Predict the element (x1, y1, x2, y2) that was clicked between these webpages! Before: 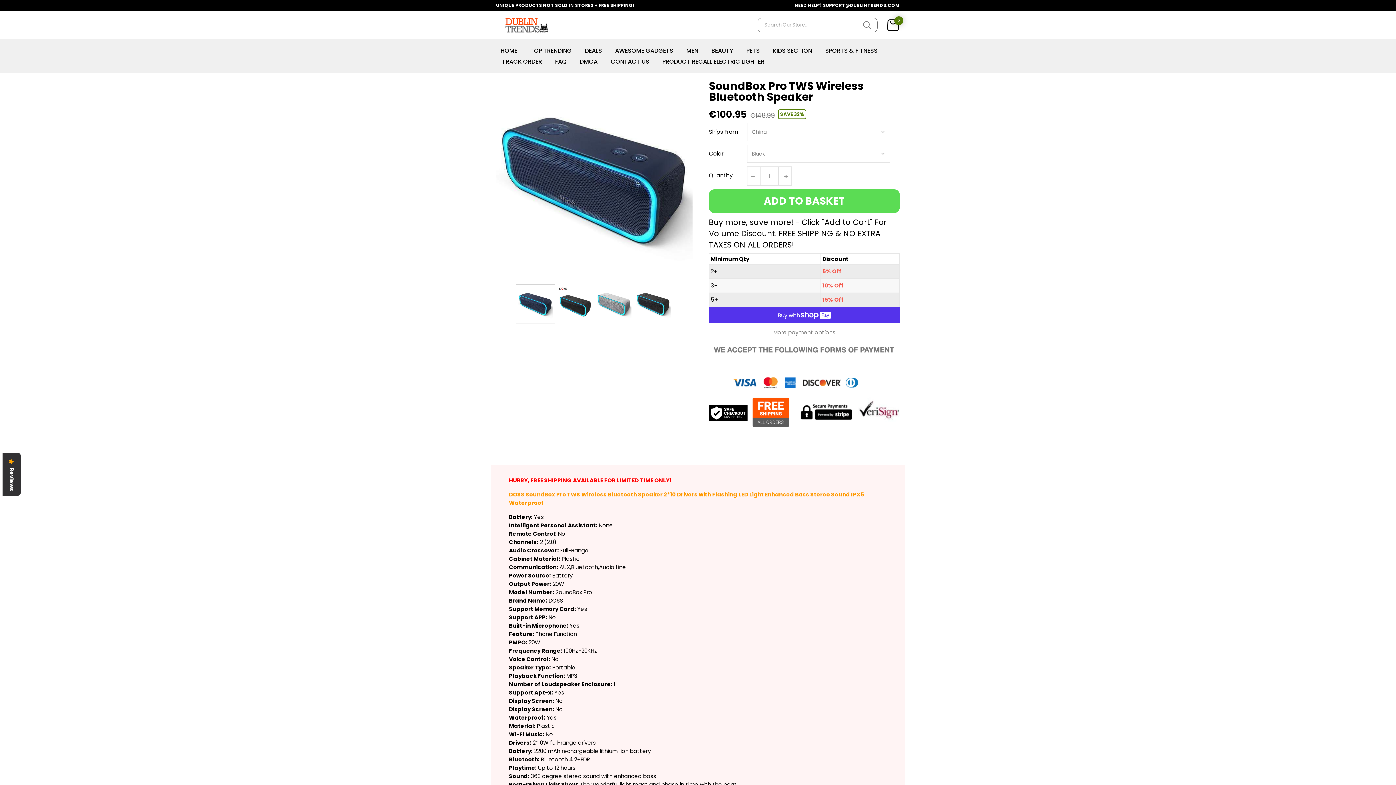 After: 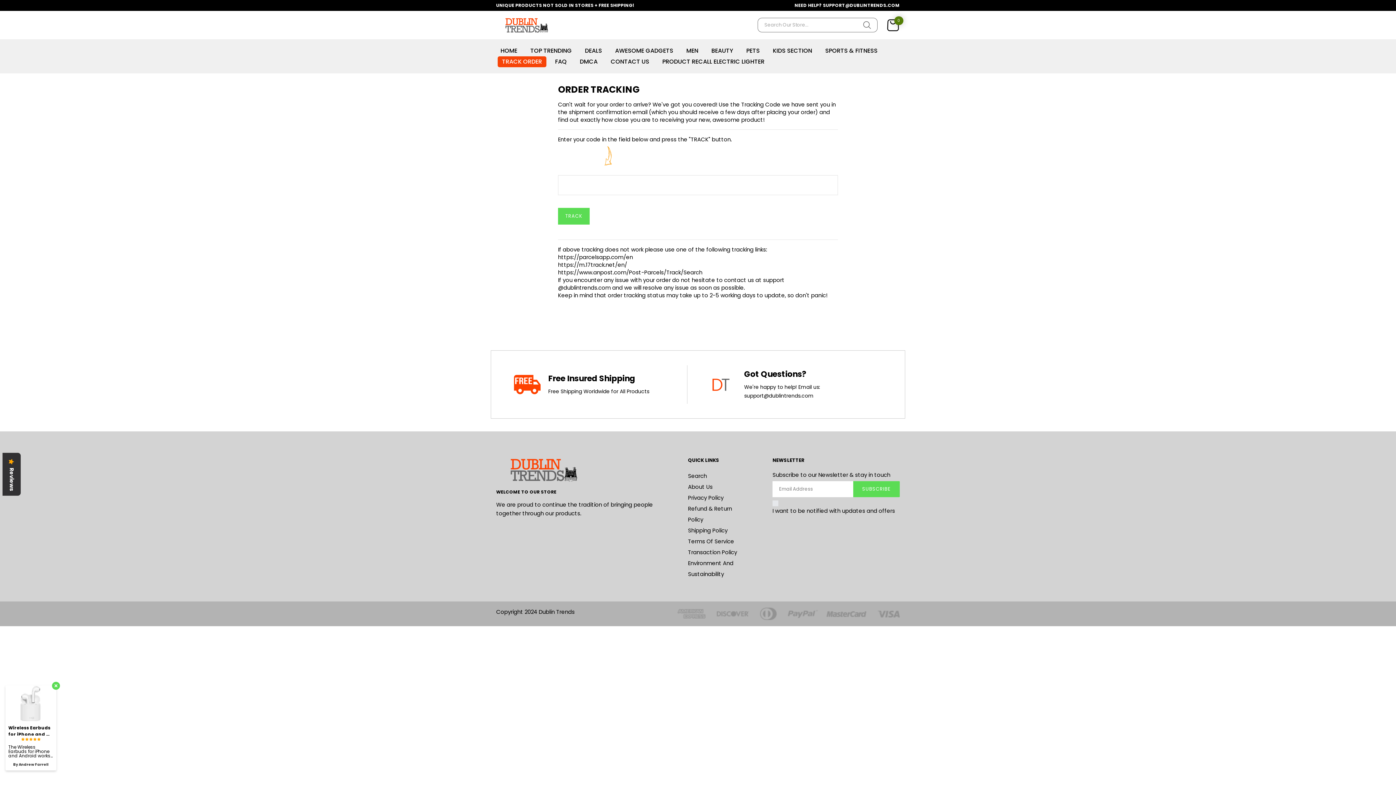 Action: label: TRACK ORDER bbox: (497, 56, 546, 67)